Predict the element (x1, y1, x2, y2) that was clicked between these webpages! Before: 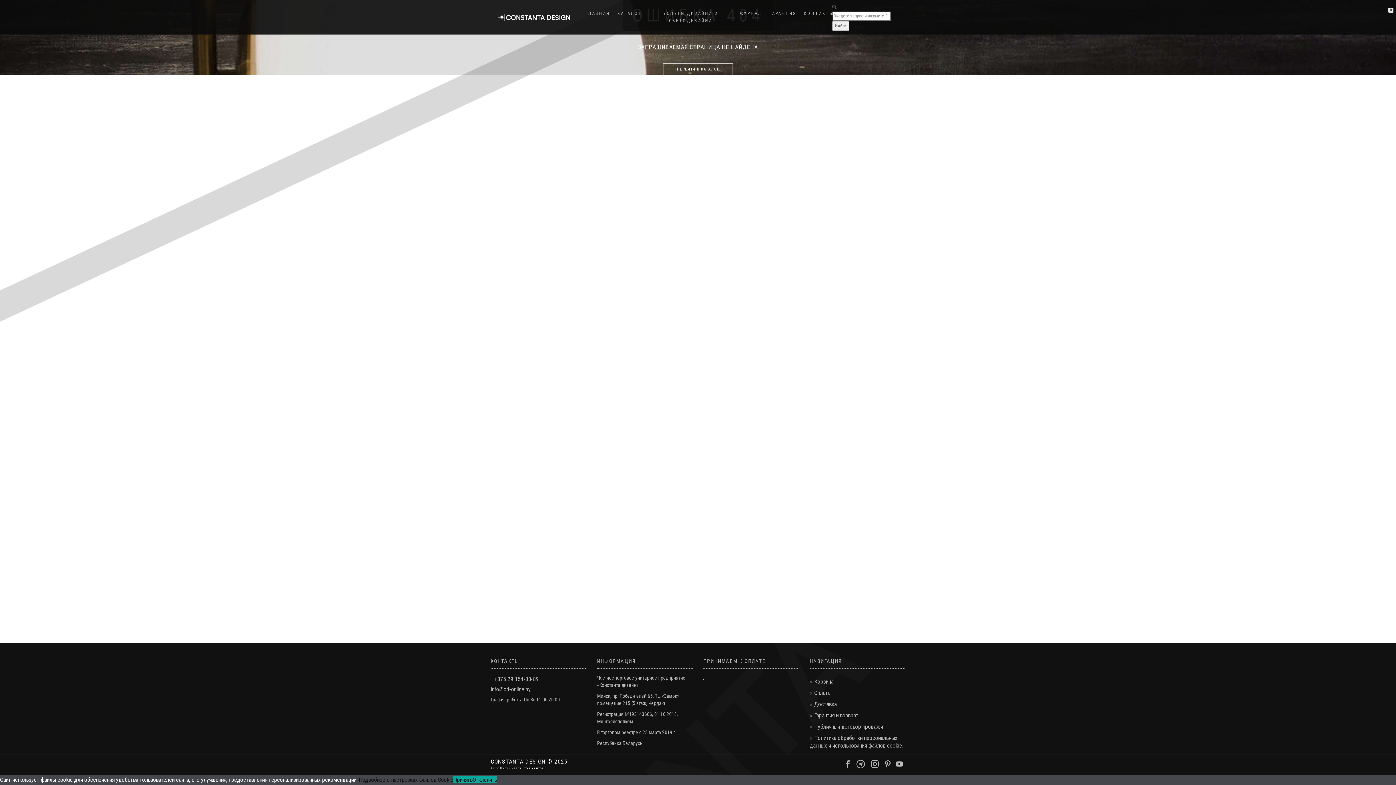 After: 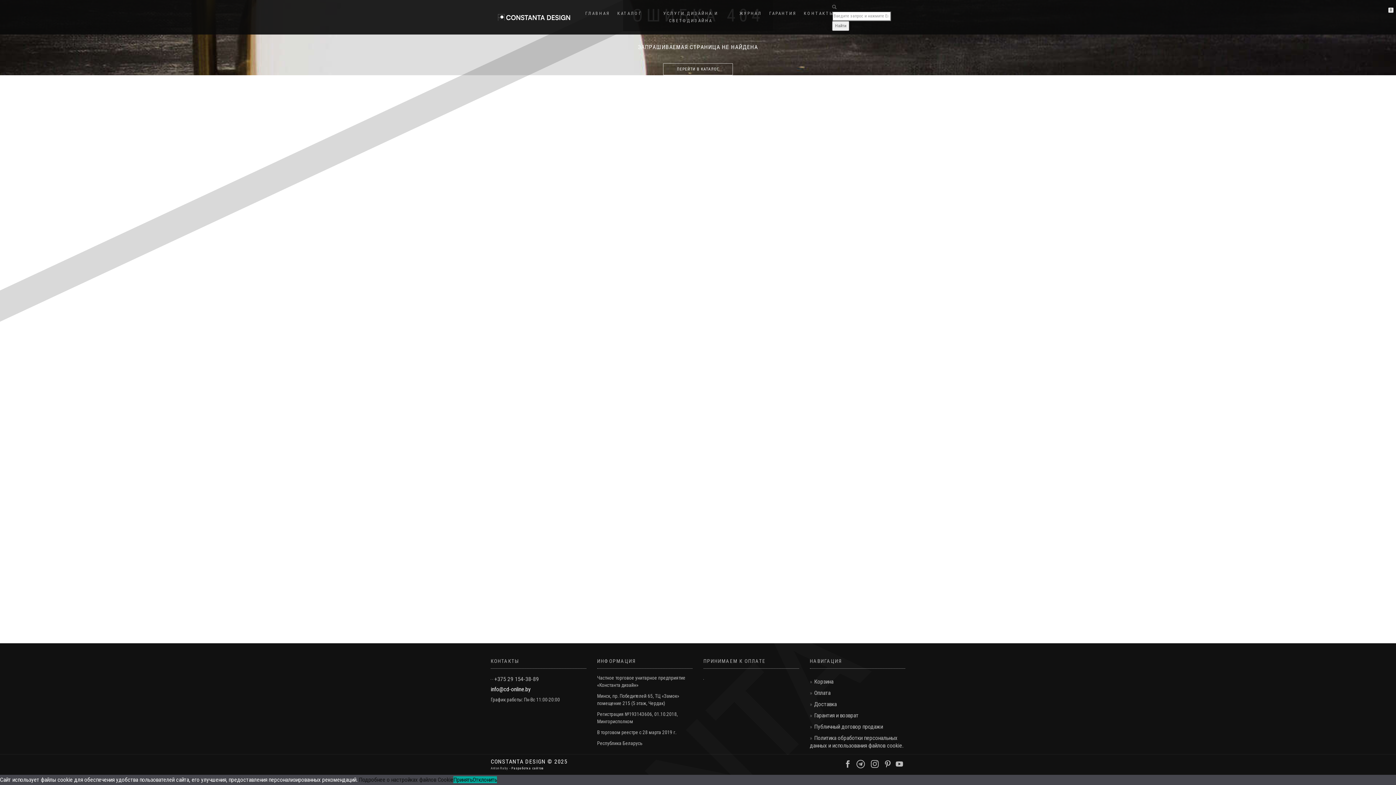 Action: bbox: (490, 686, 530, 693) label: info@cd-online.by